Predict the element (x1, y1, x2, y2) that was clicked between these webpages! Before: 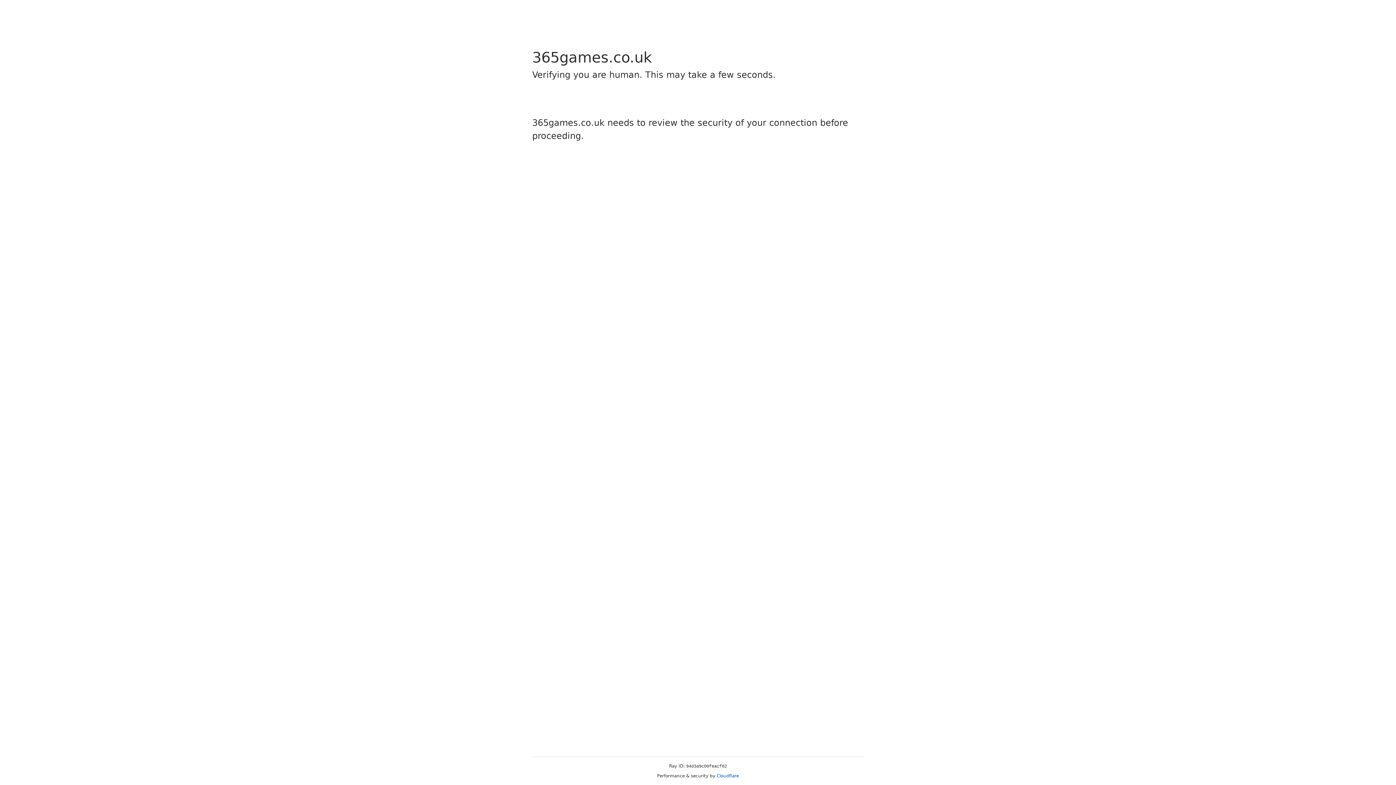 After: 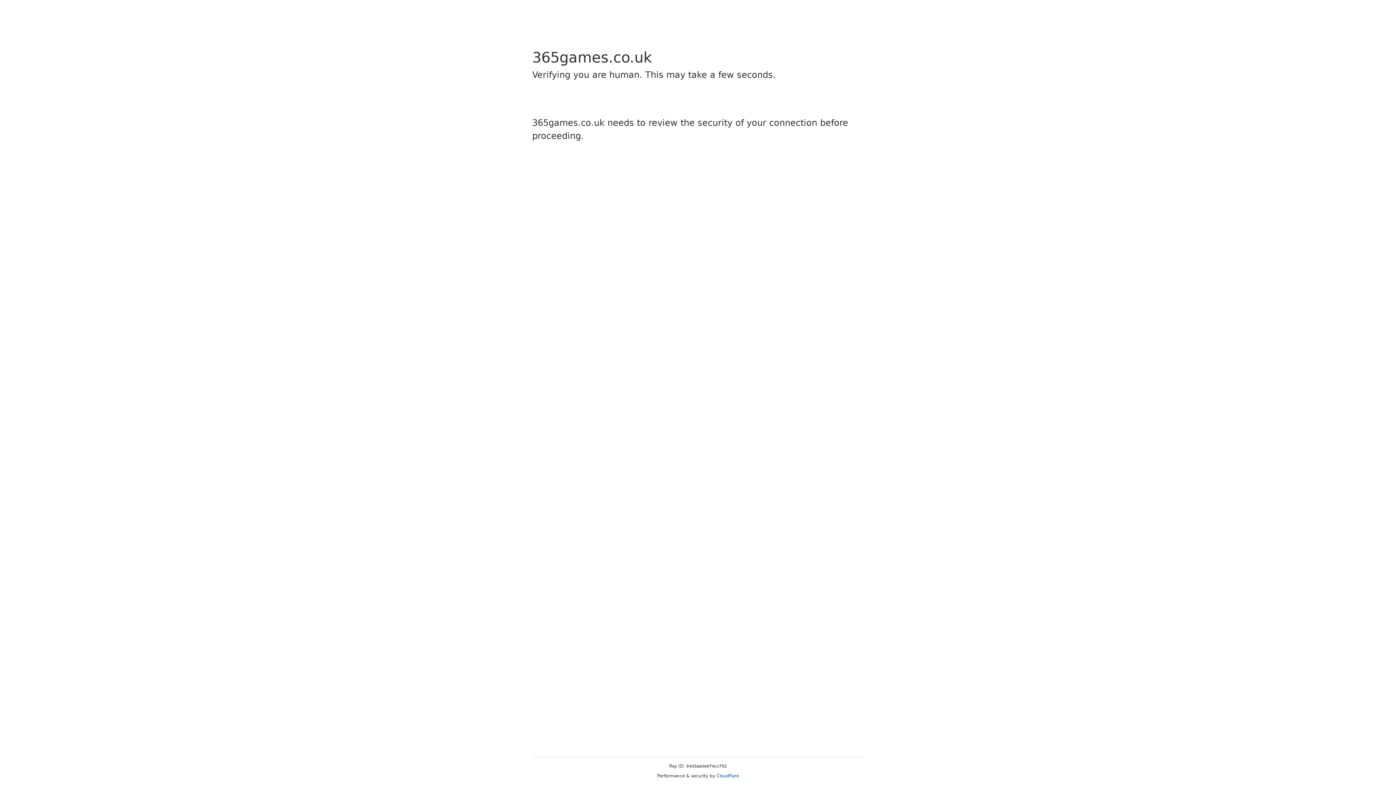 Action: label: Cloudflare bbox: (716, 773, 739, 778)